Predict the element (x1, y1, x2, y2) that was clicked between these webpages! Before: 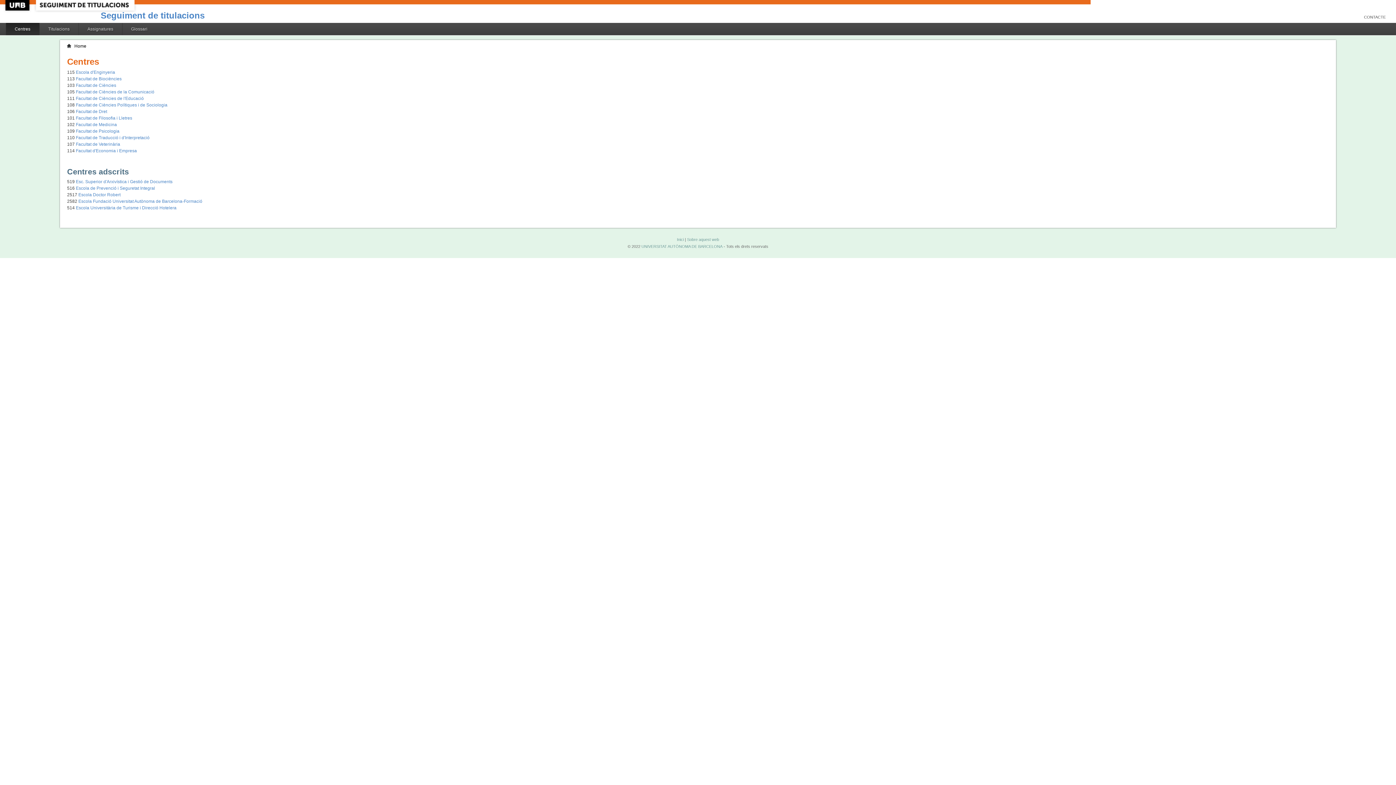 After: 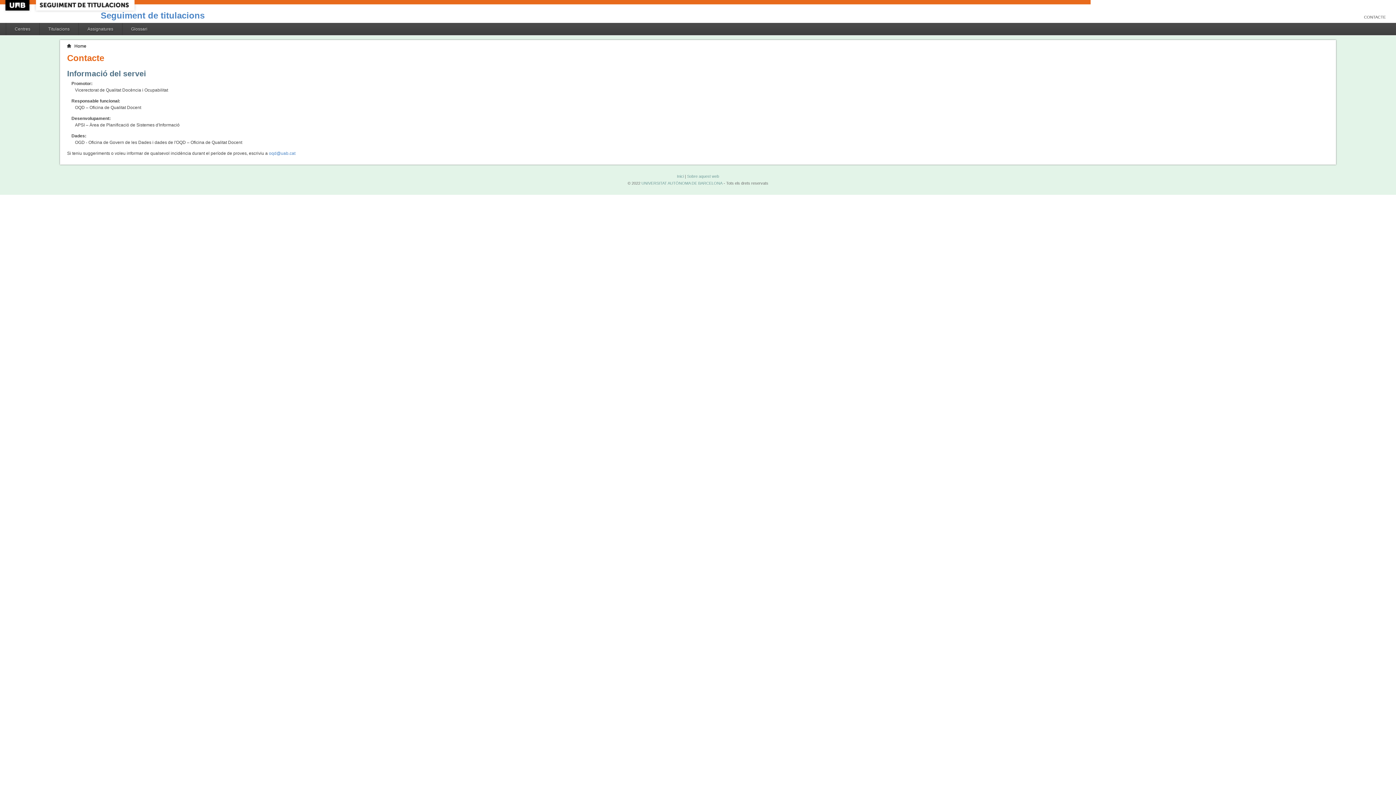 Action: label: CONTACTE bbox: (1362, 14, 1388, 19)